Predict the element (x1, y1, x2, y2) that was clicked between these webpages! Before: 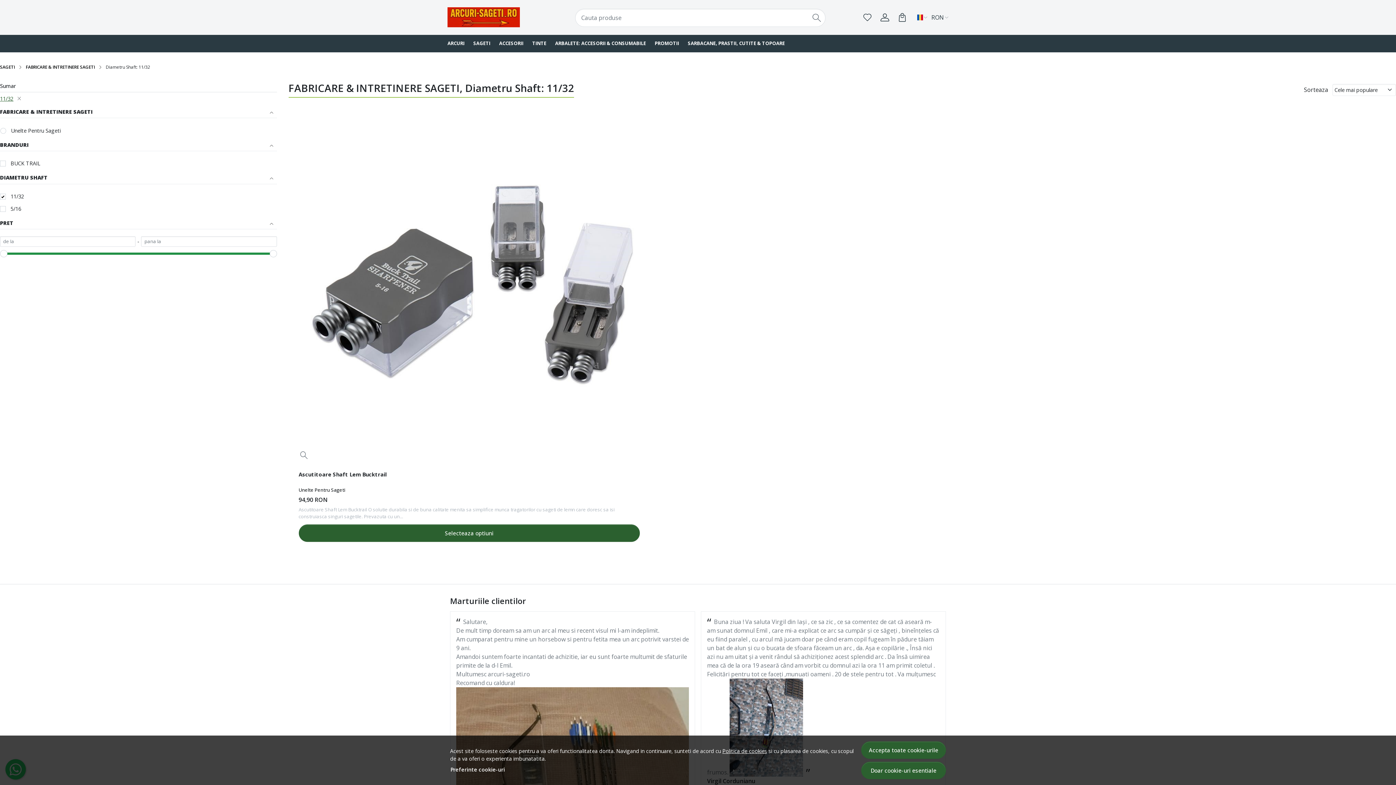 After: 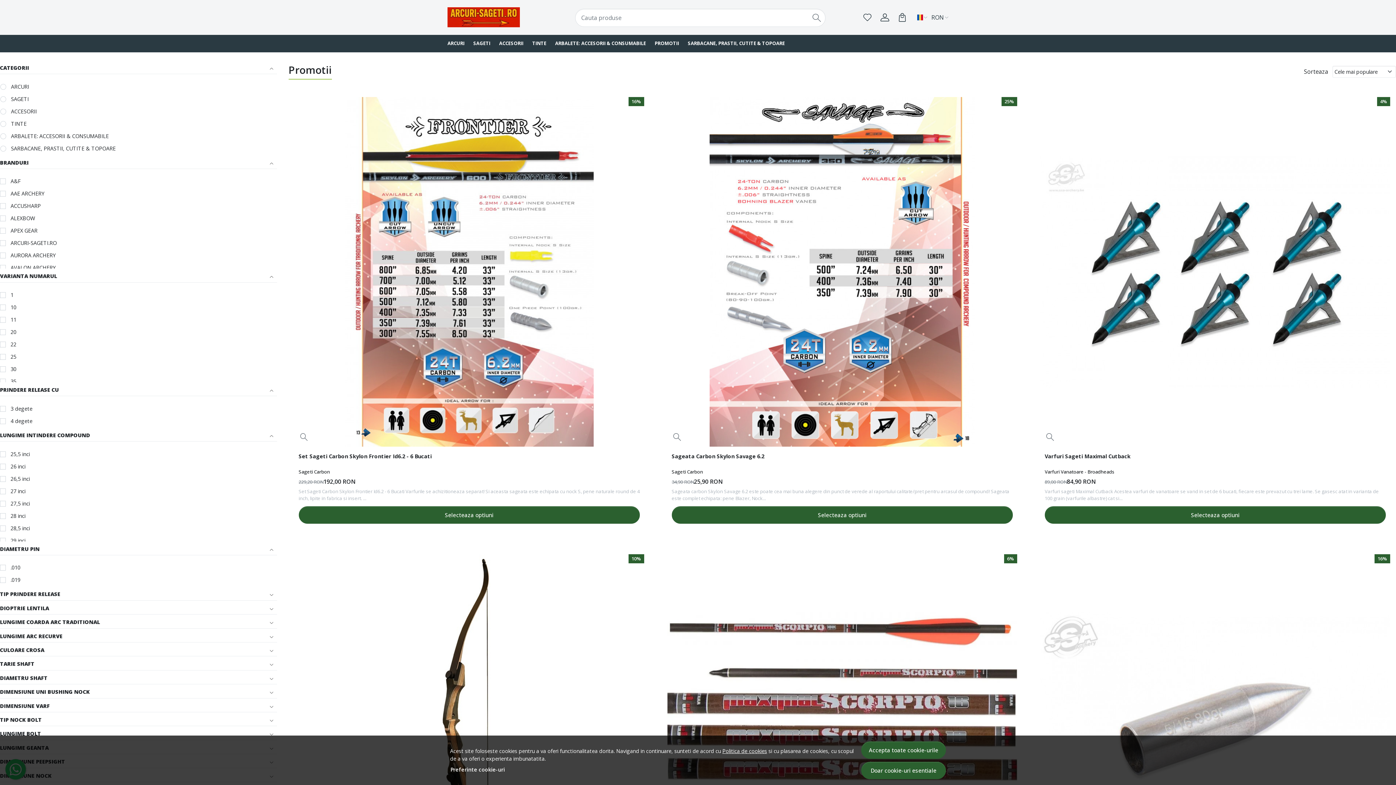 Action: label: PROMOTII bbox: (650, 34, 683, 52)